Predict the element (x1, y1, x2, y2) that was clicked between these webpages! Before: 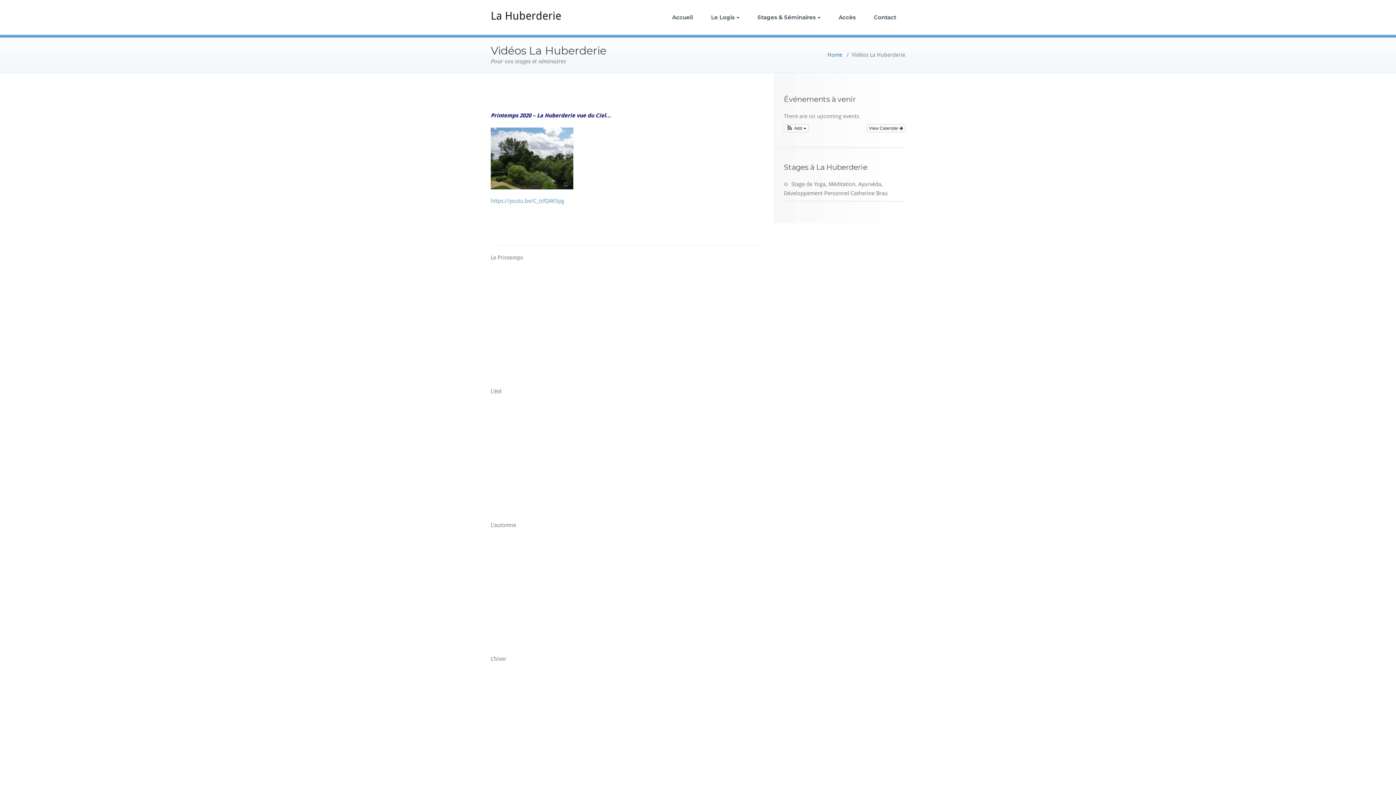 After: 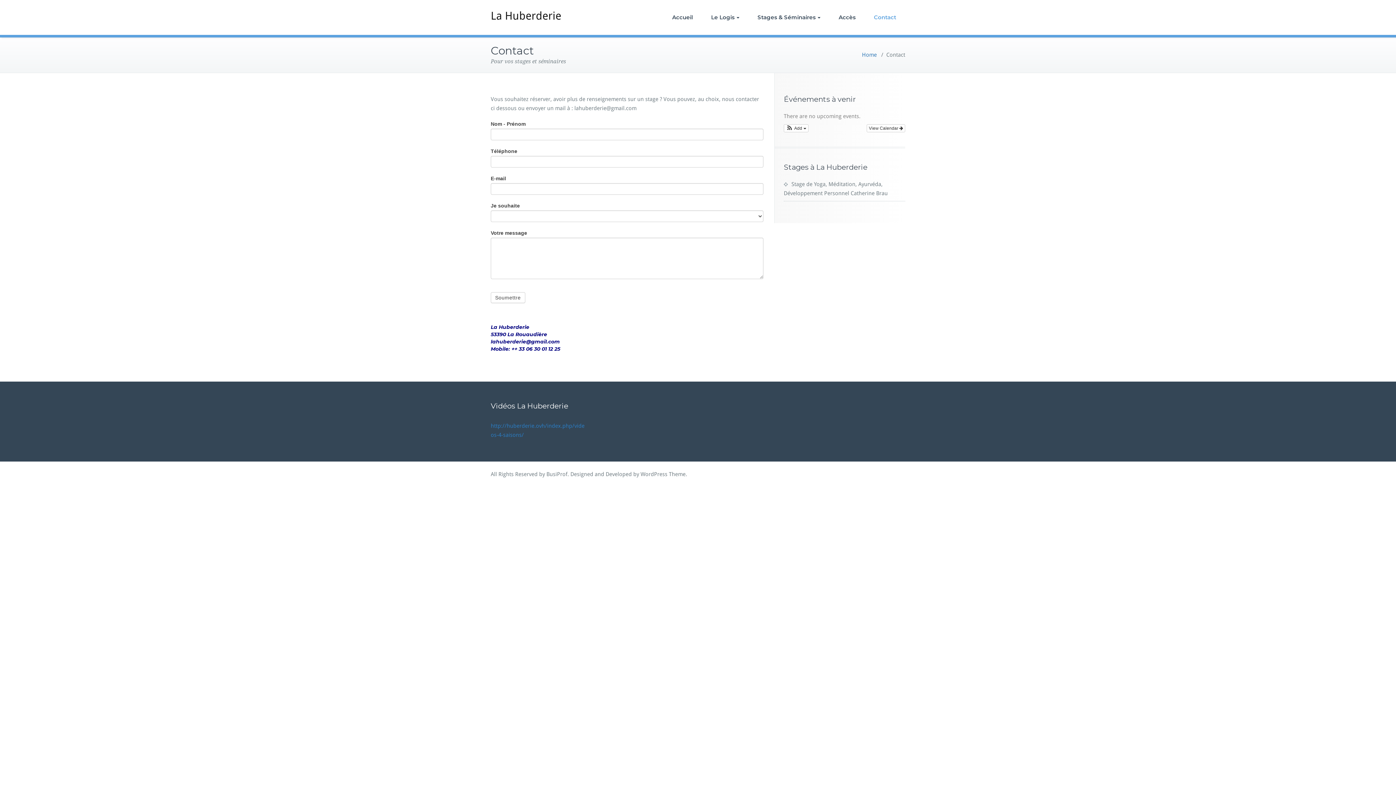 Action: label: Contact bbox: (865, 0, 905, 34)